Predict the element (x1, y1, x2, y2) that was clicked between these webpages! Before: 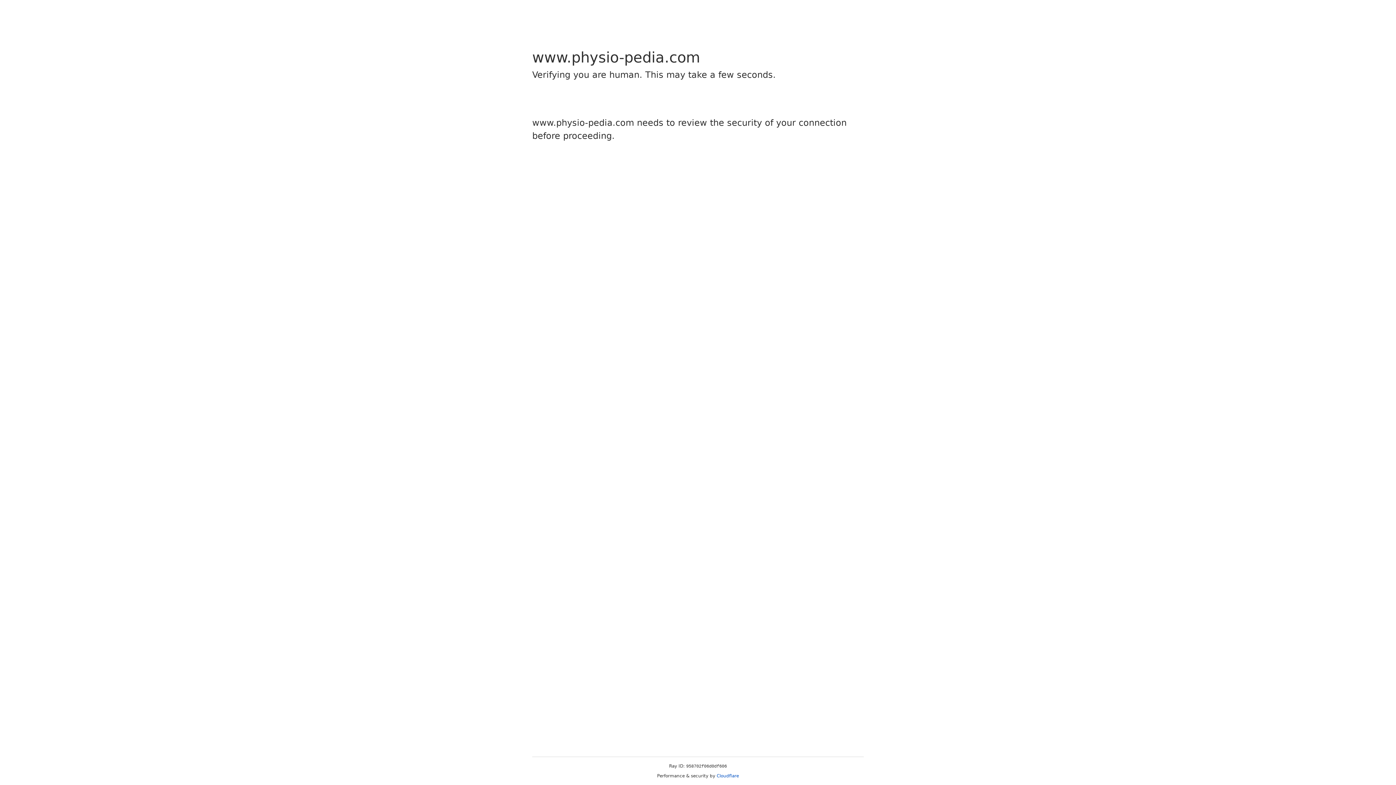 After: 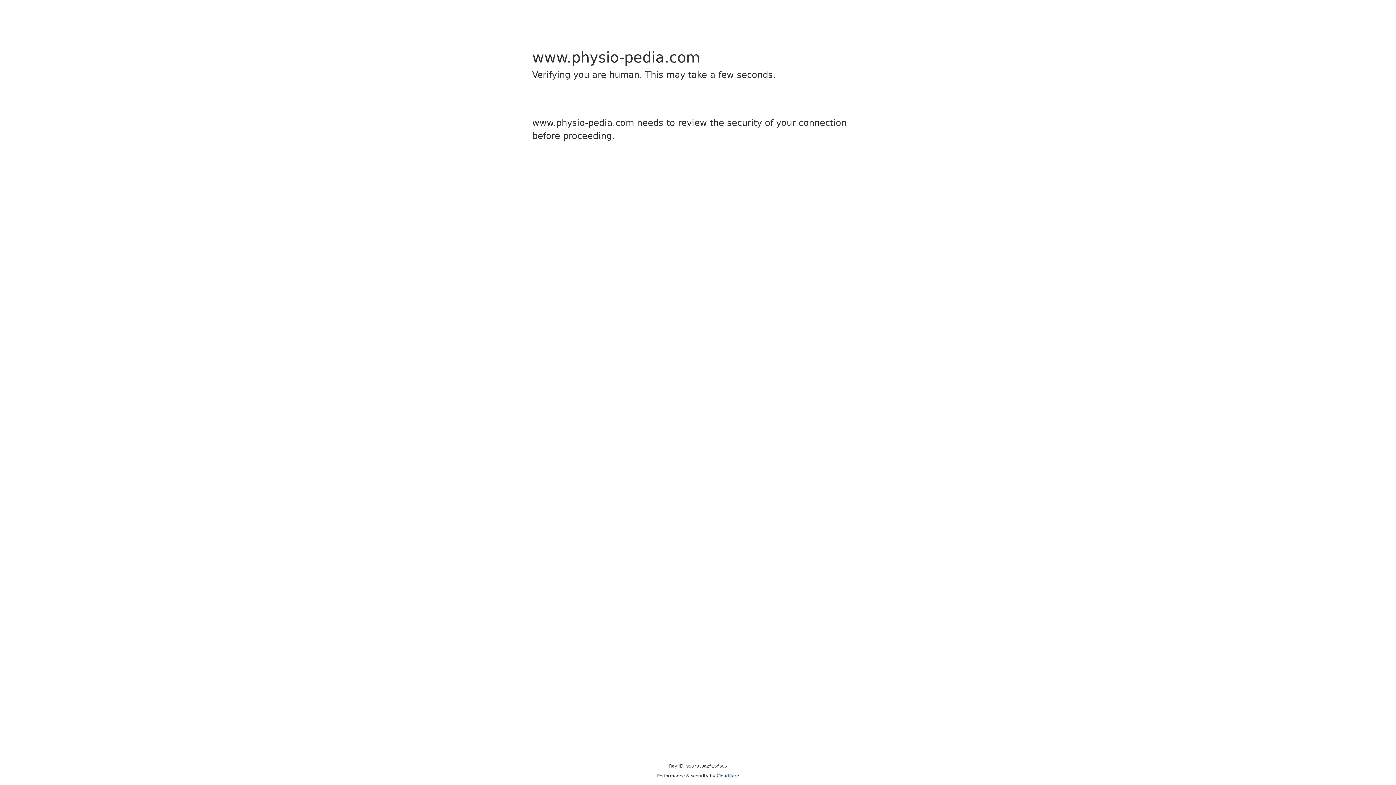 Action: bbox: (716, 773, 739, 778) label: Cloudflare